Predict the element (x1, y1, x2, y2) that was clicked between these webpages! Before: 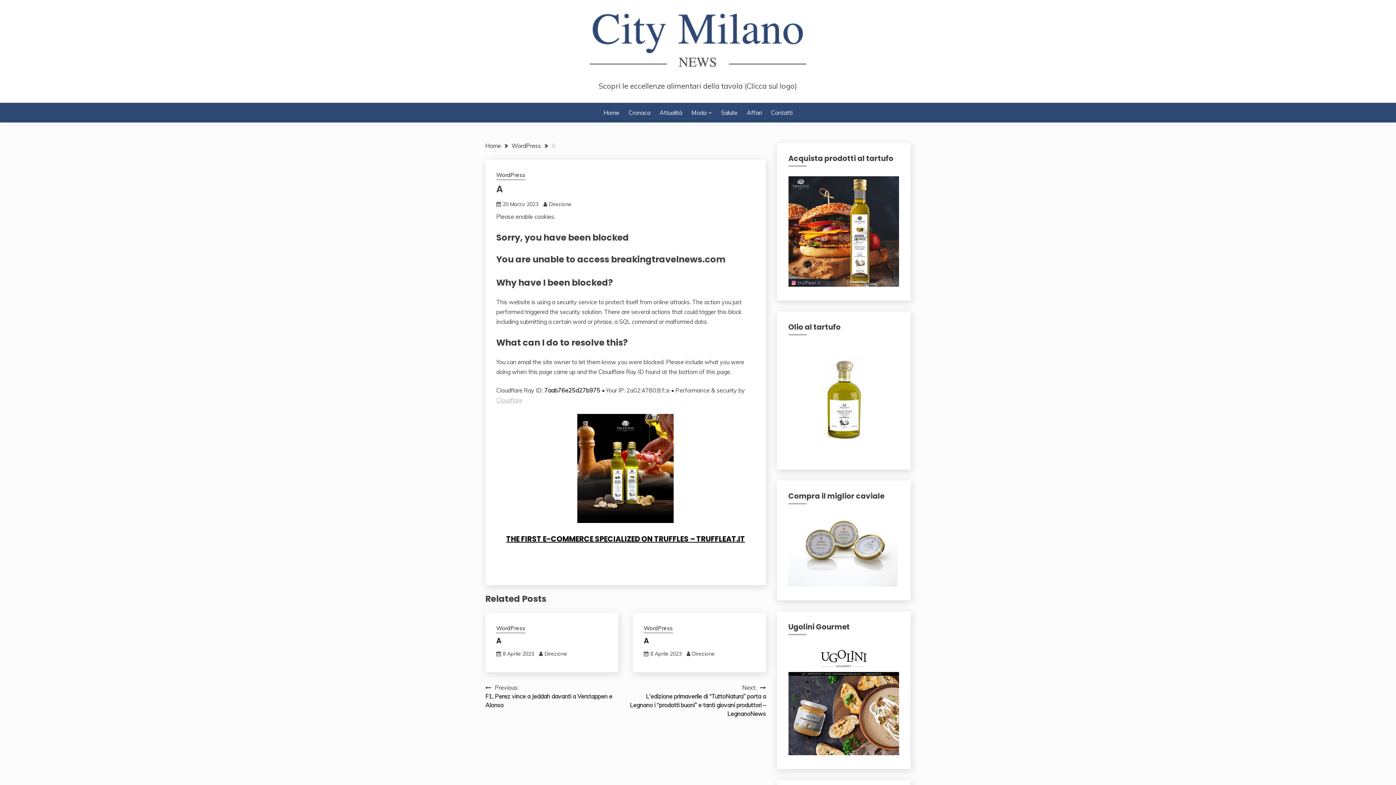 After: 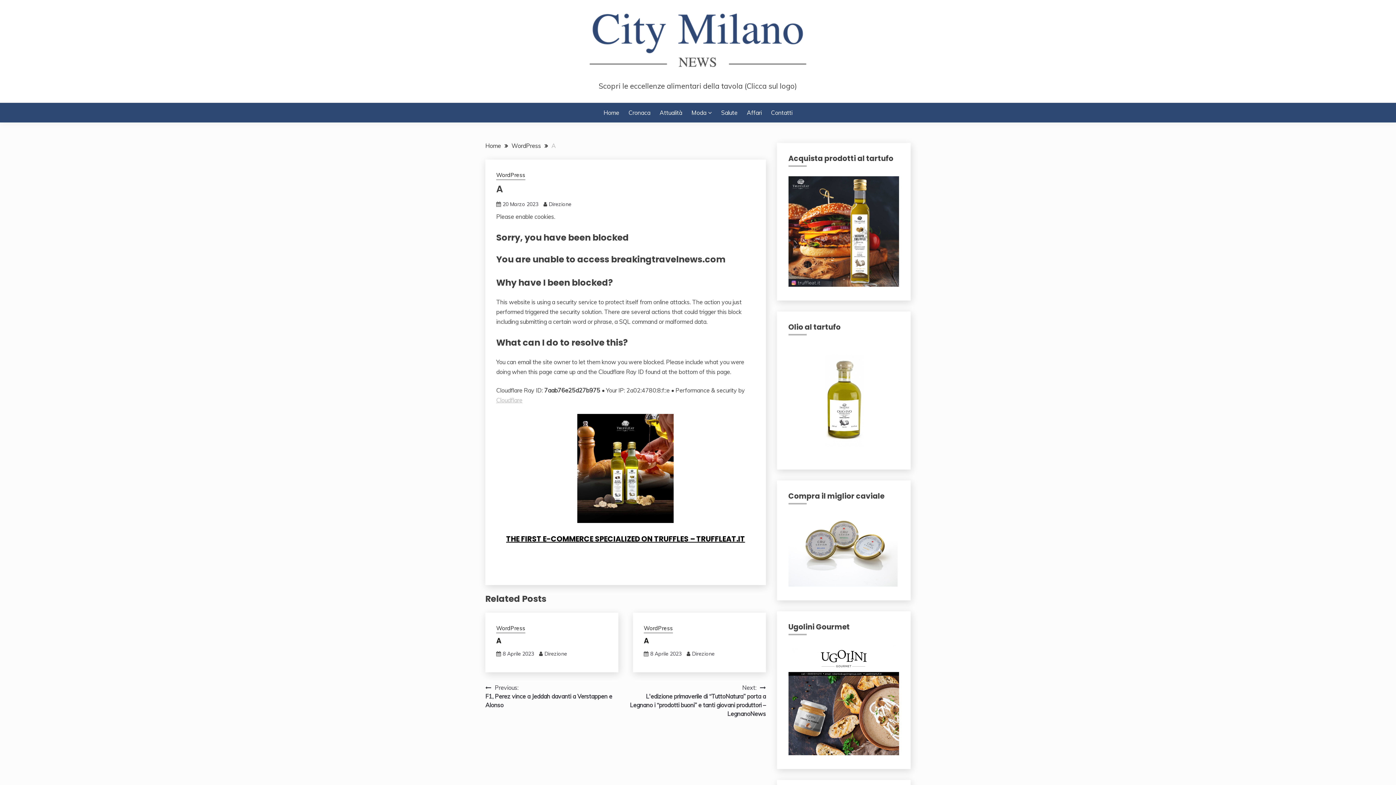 Action: label: 20 Marzo 2023 bbox: (502, 201, 538, 207)